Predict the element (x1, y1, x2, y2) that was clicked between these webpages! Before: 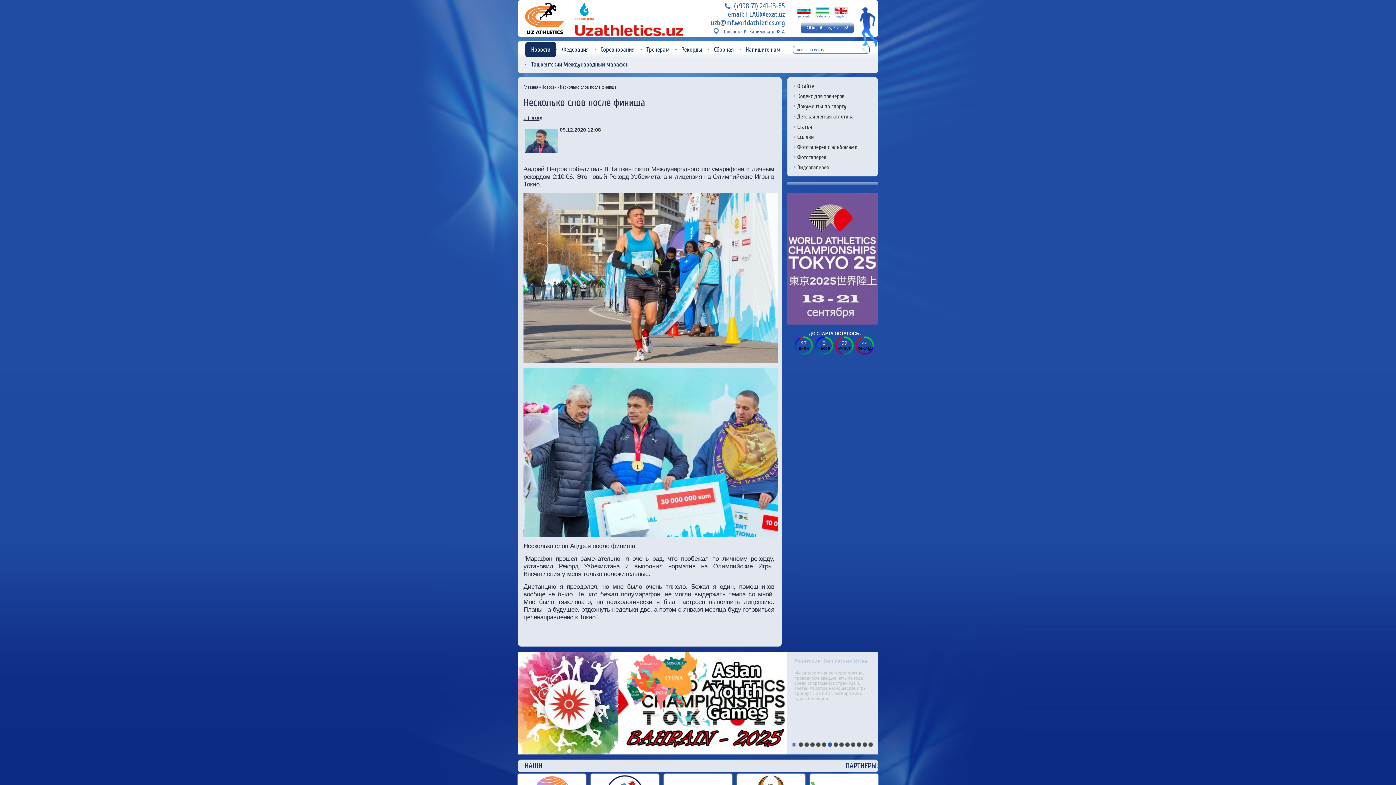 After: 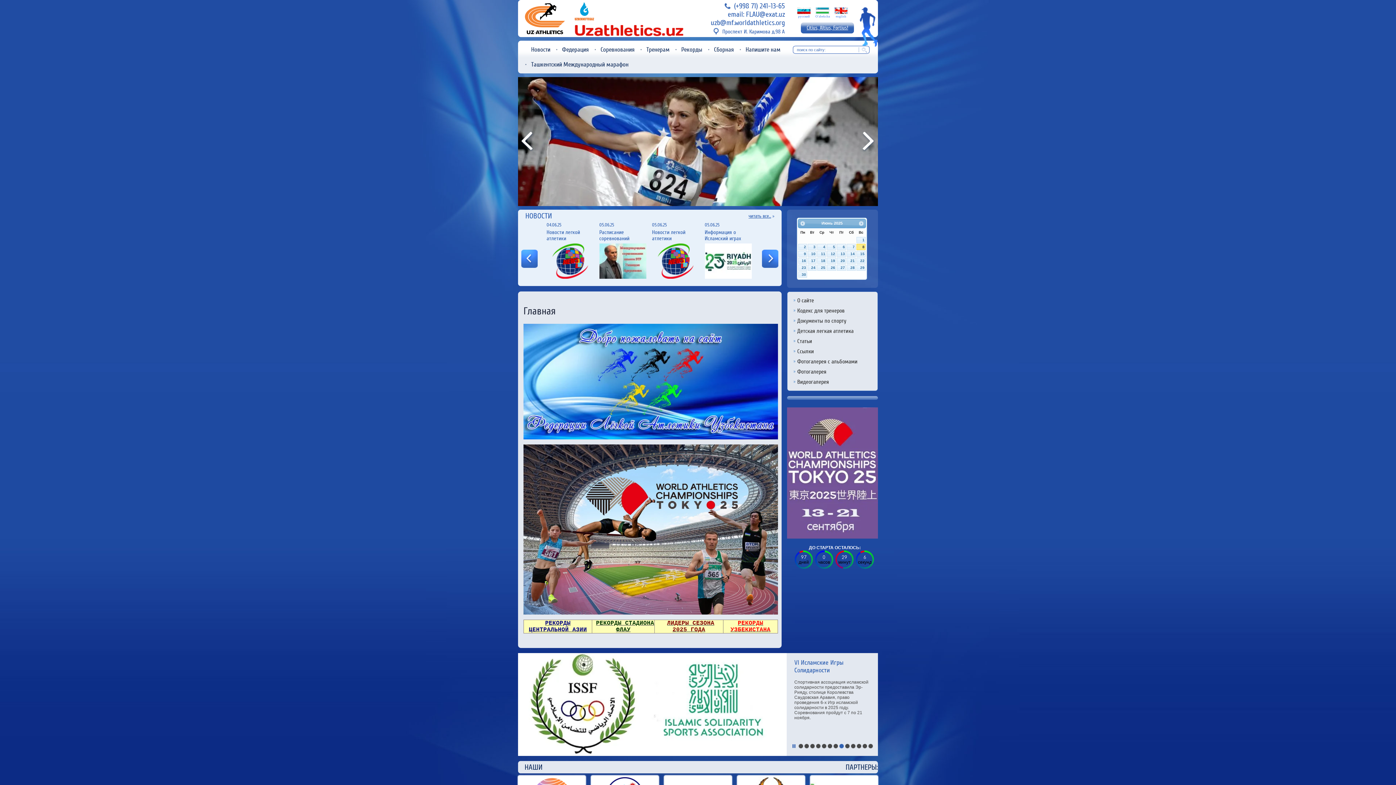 Action: bbox: (574, 2, 594, 20)